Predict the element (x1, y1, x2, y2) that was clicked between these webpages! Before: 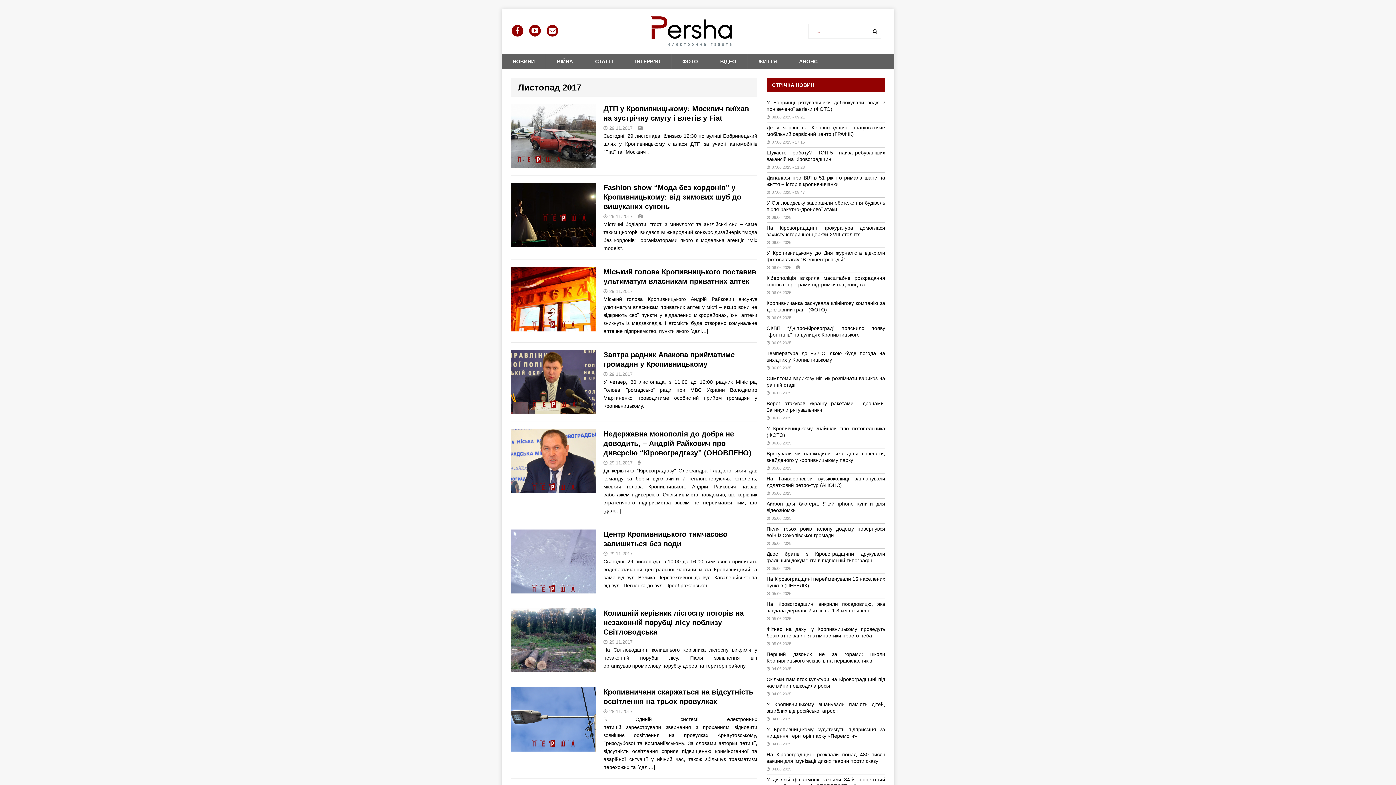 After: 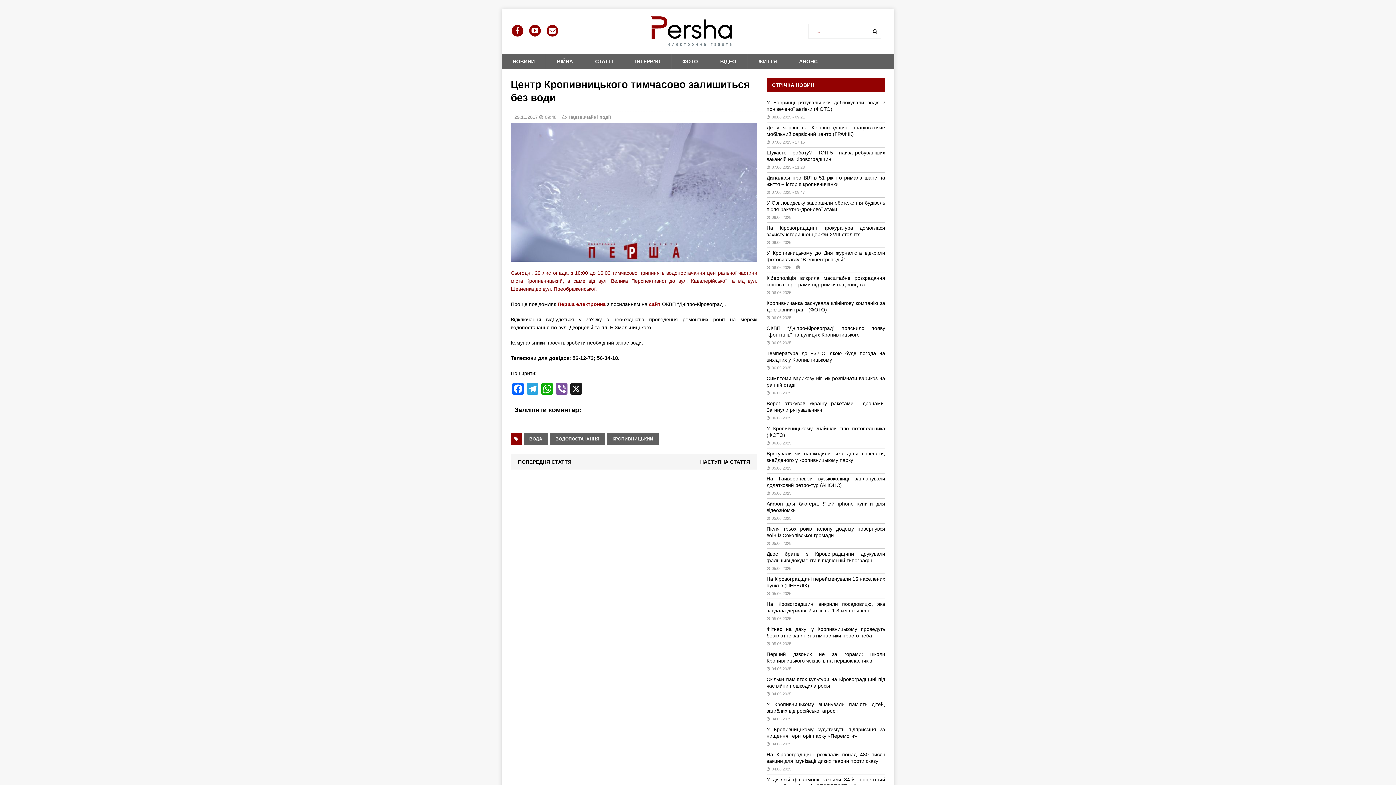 Action: bbox: (510, 586, 596, 592)